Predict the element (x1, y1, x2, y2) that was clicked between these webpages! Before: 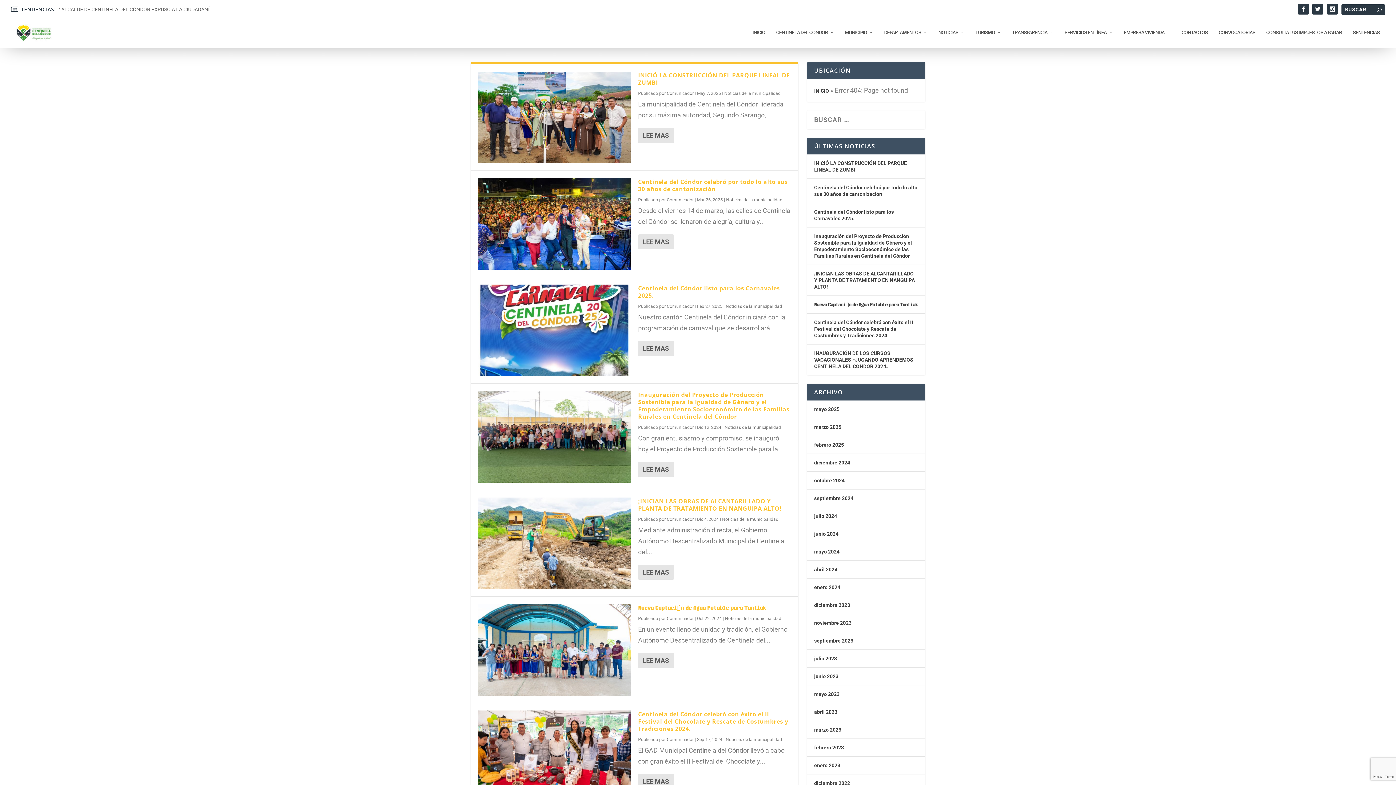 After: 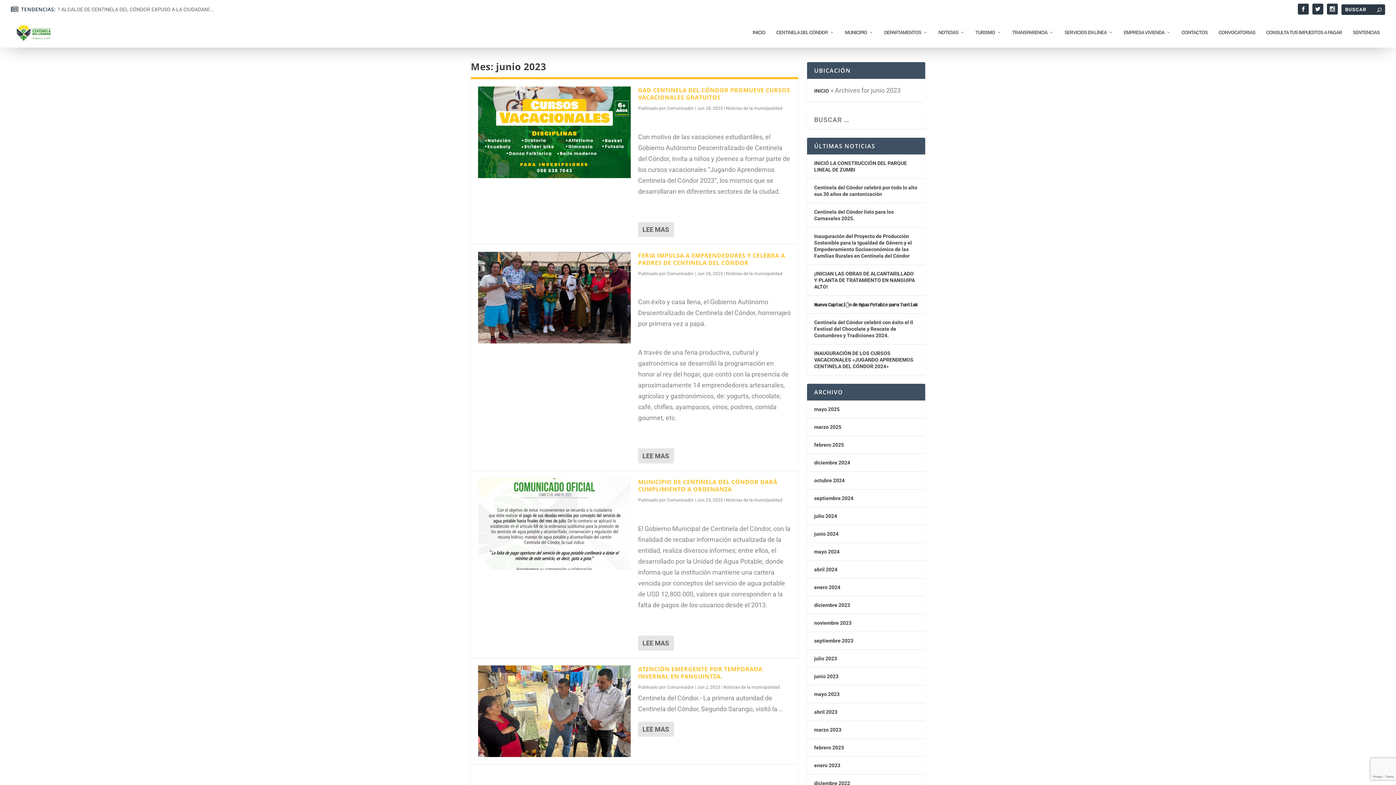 Action: bbox: (814, 673, 838, 679) label: junio 2023